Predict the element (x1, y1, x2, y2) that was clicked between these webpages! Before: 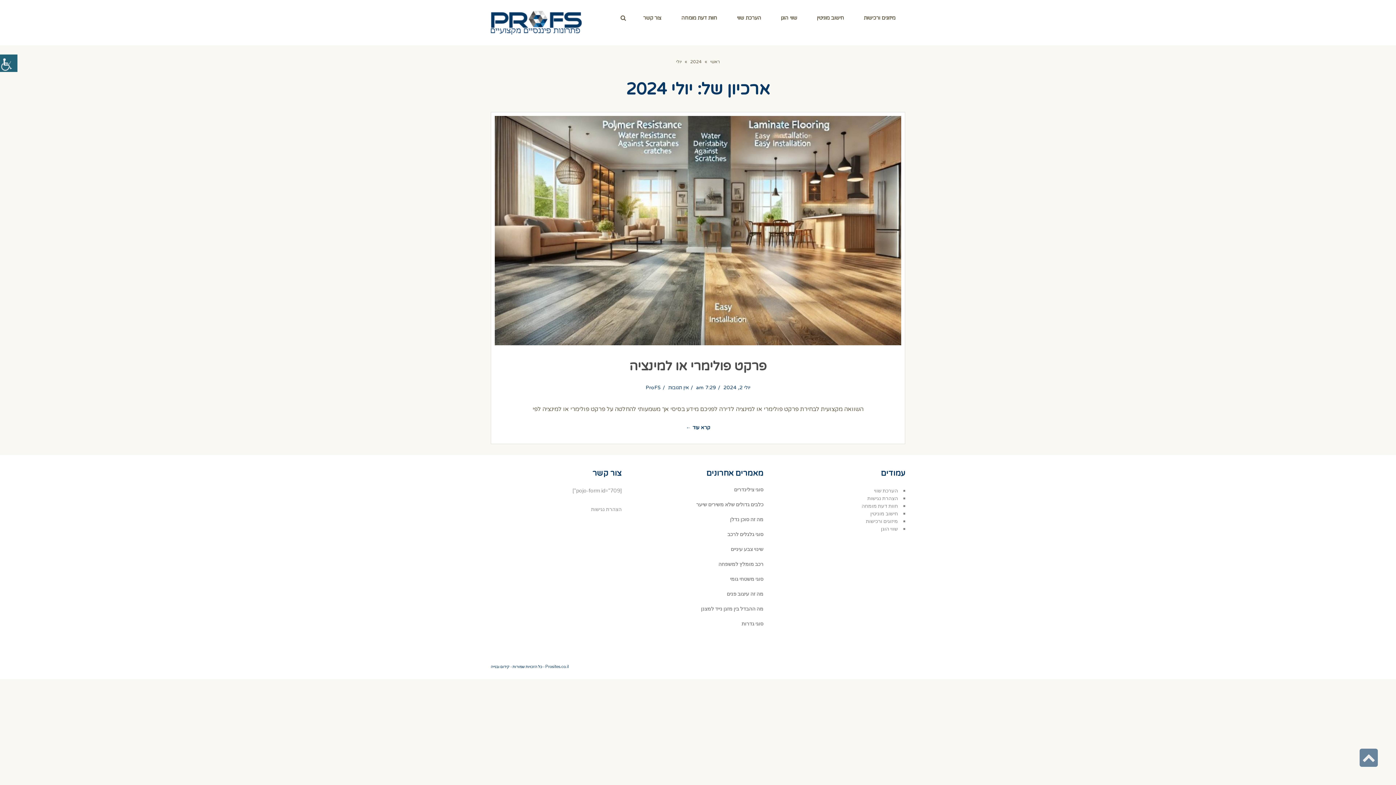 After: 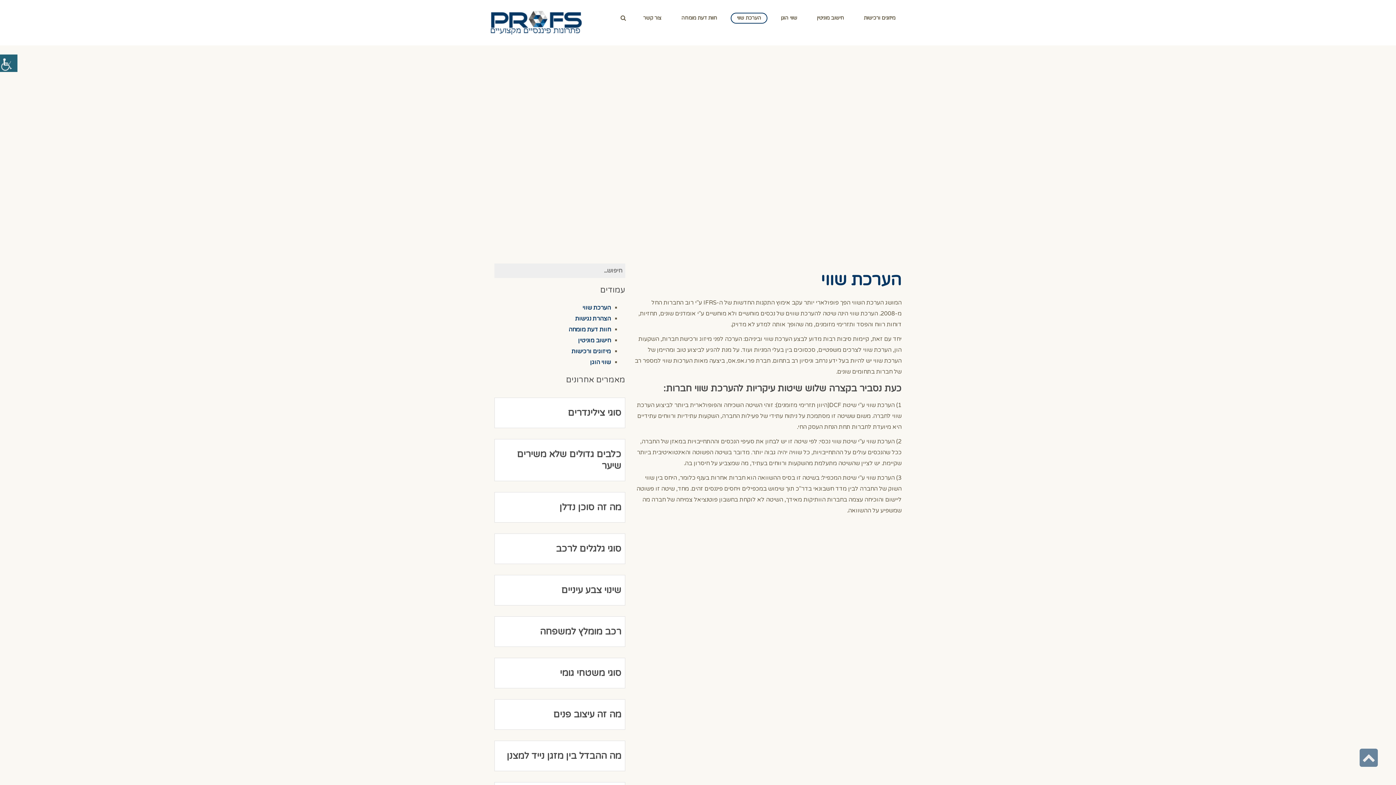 Action: bbox: (490, 18, 581, 26)